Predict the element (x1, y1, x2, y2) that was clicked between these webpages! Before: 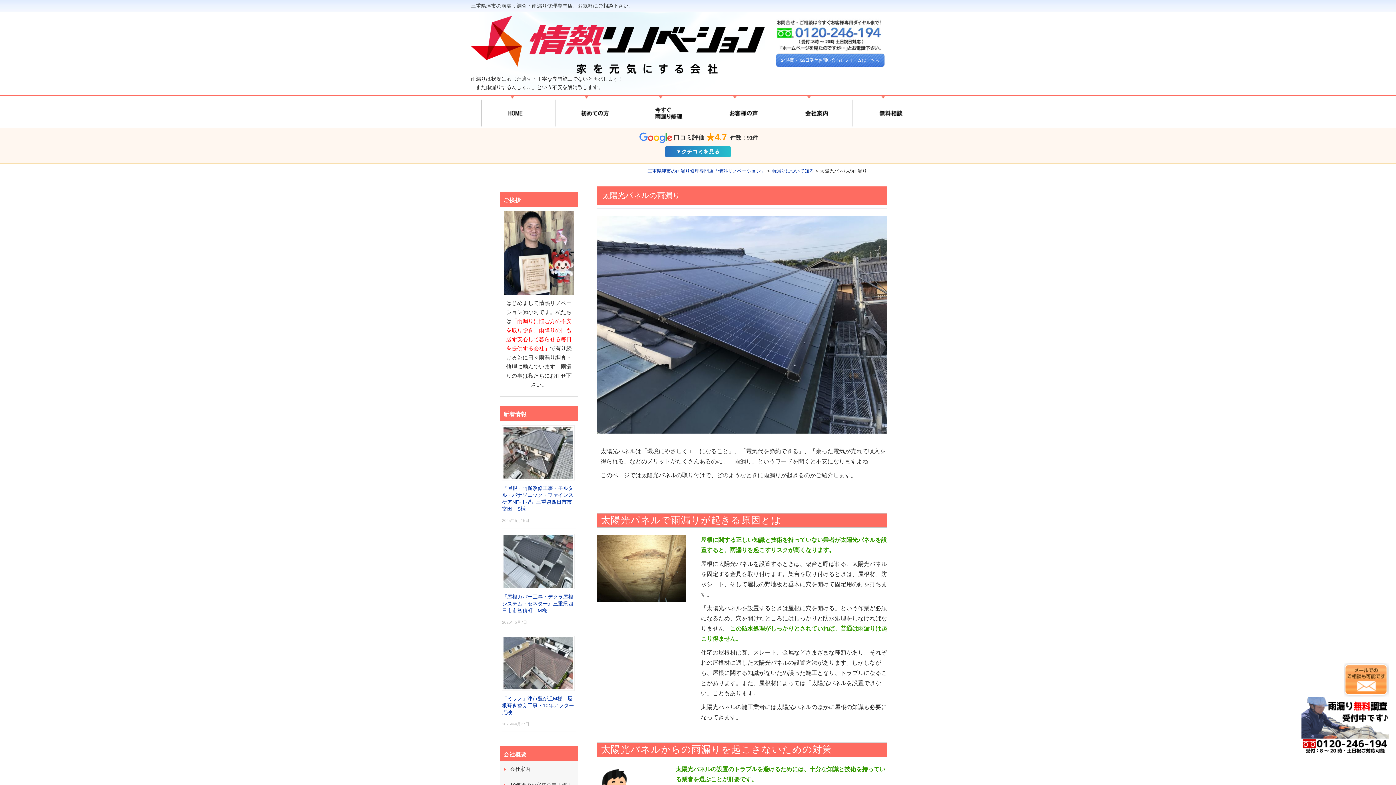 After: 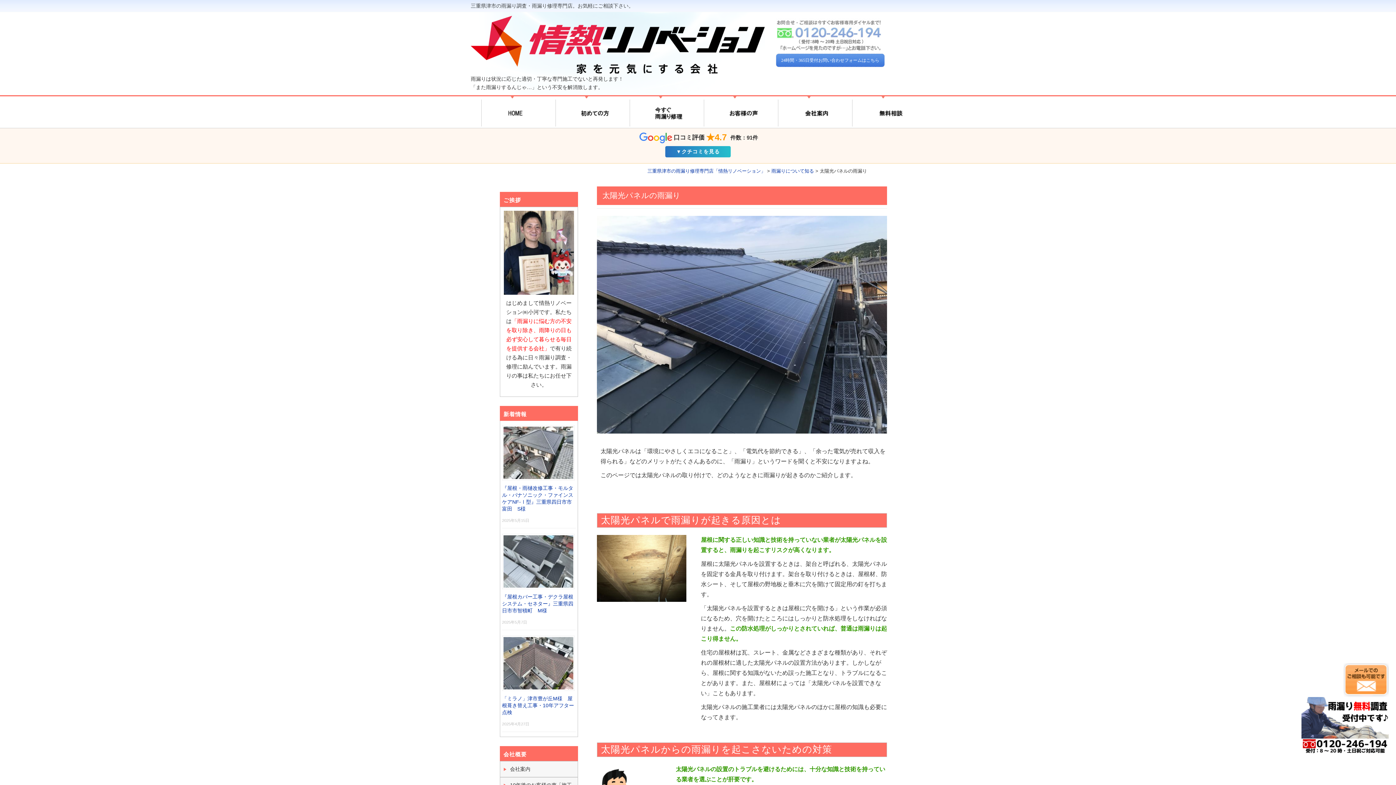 Action: bbox: (775, 31, 882, 36)